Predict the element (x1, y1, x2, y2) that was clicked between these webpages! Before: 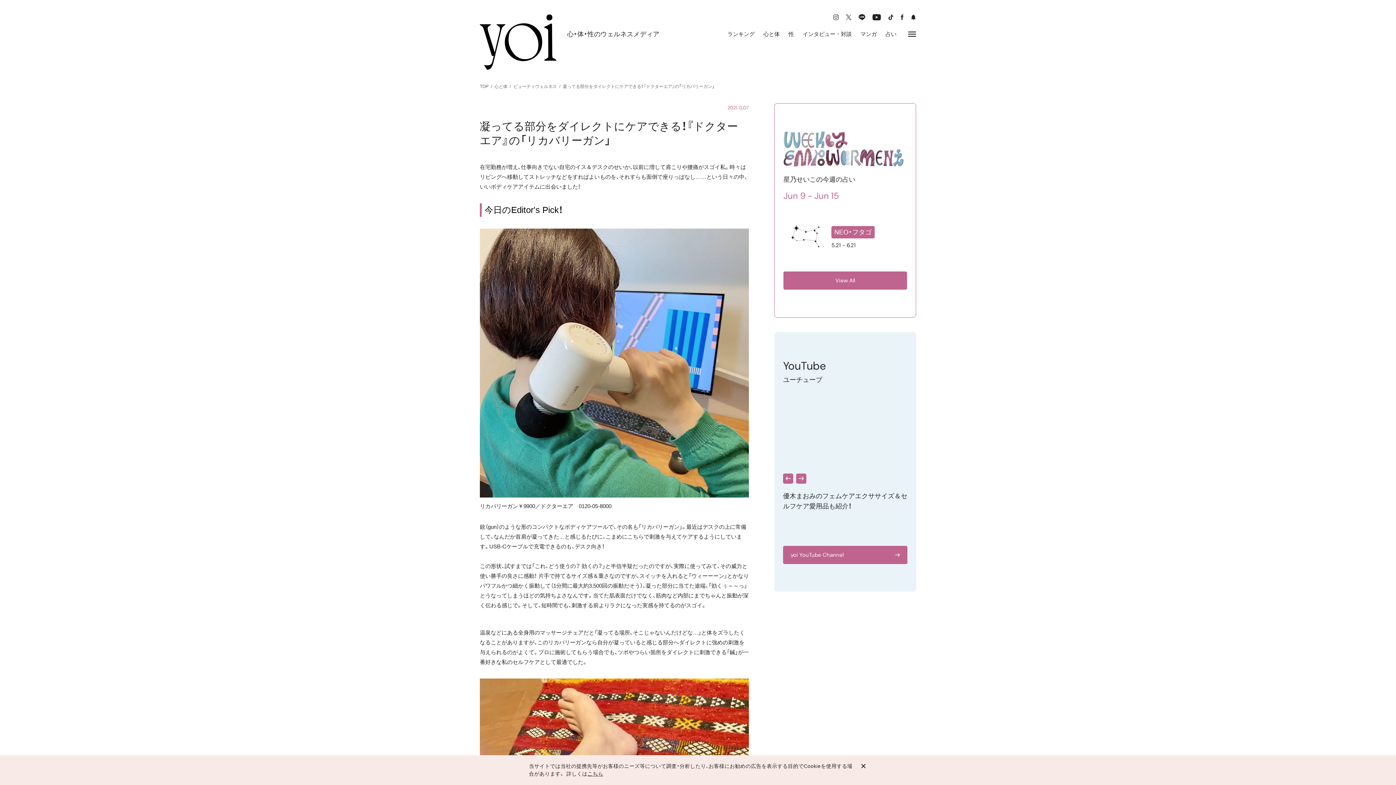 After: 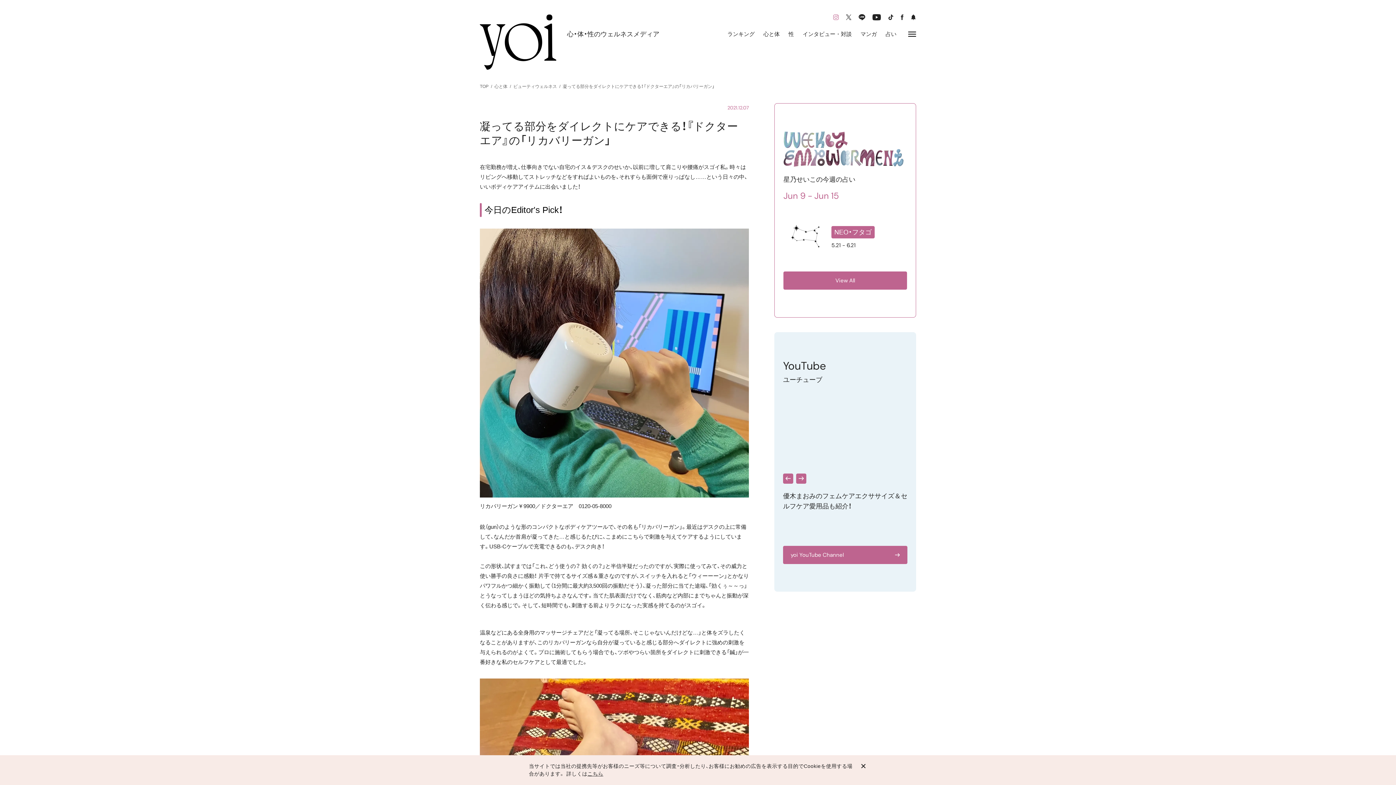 Action: bbox: (833, 14, 838, 19)